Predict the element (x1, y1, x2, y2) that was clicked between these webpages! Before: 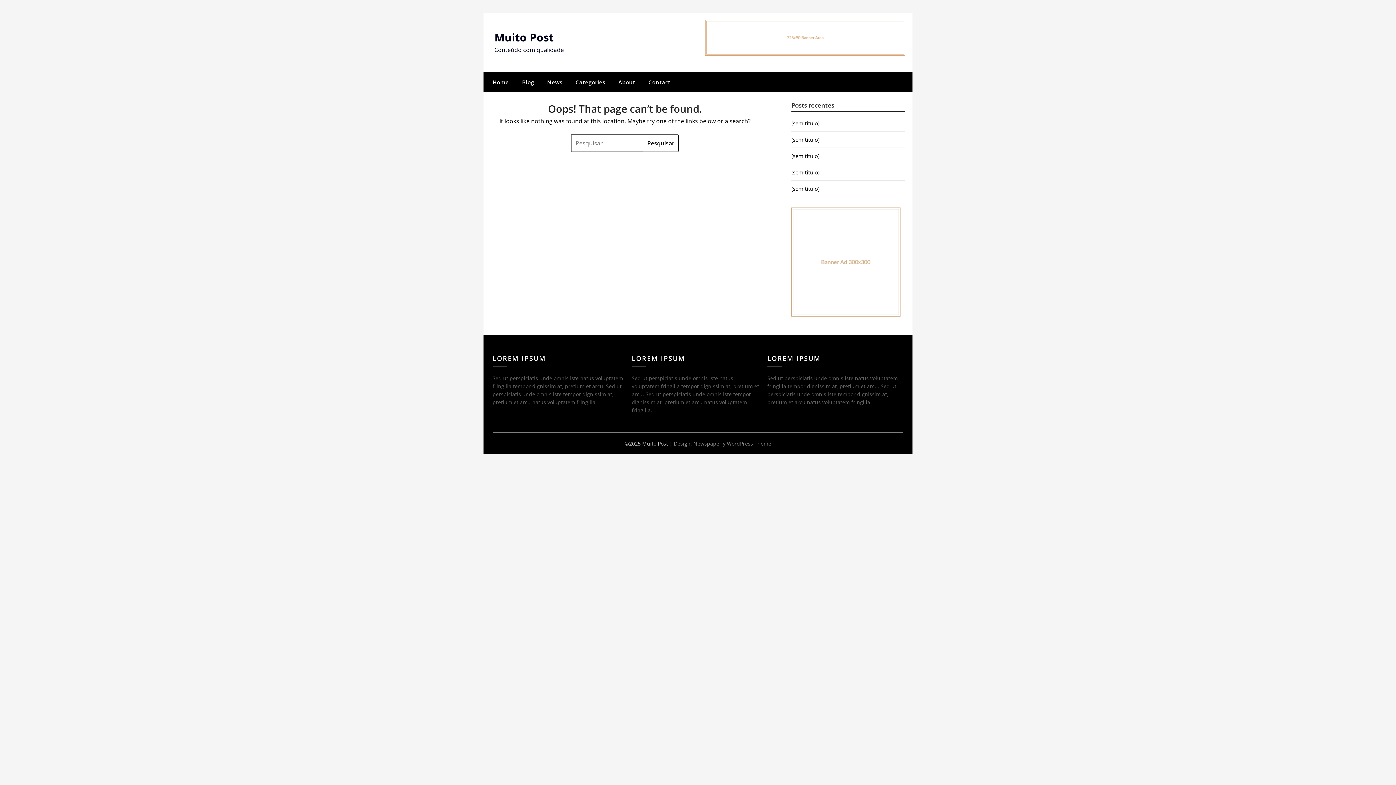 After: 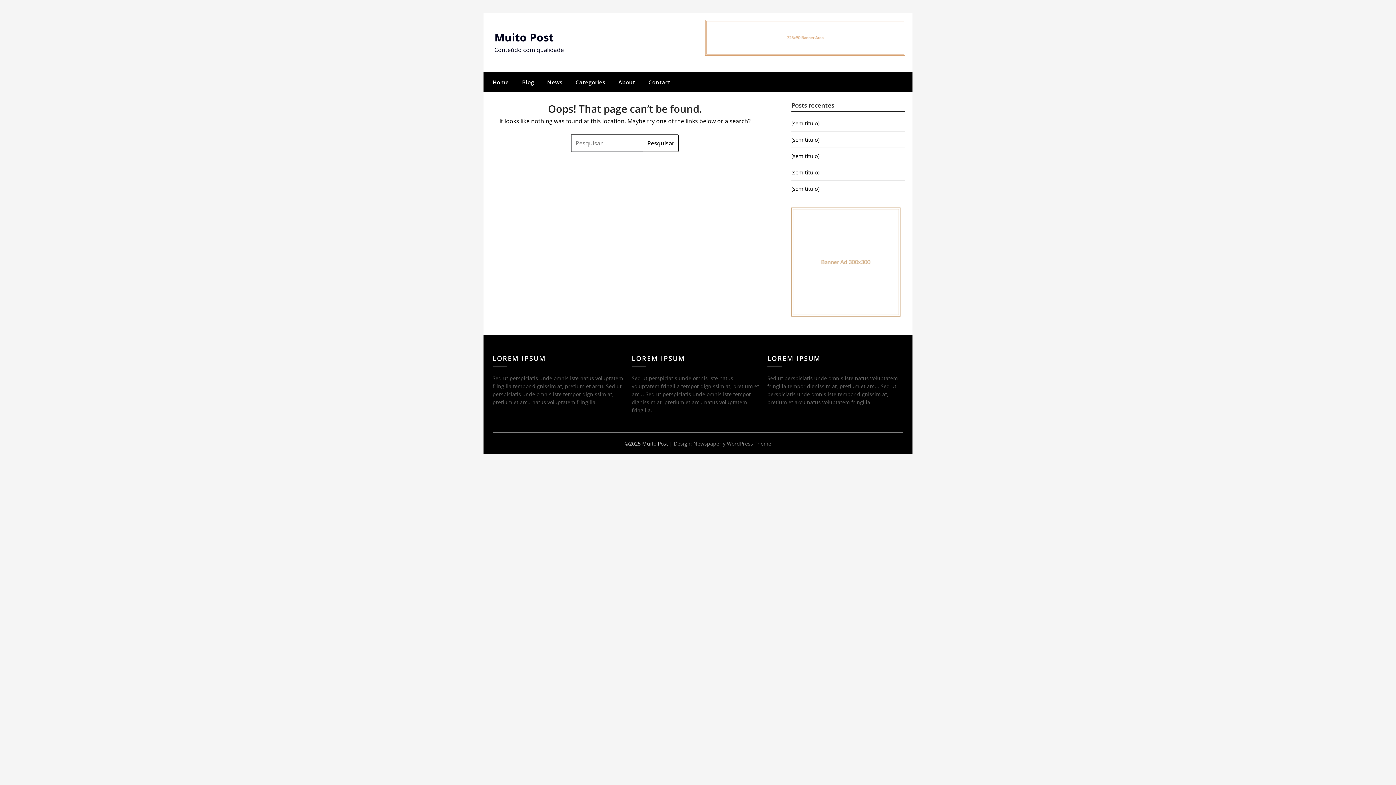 Action: label: Categories bbox: (569, 72, 611, 92)